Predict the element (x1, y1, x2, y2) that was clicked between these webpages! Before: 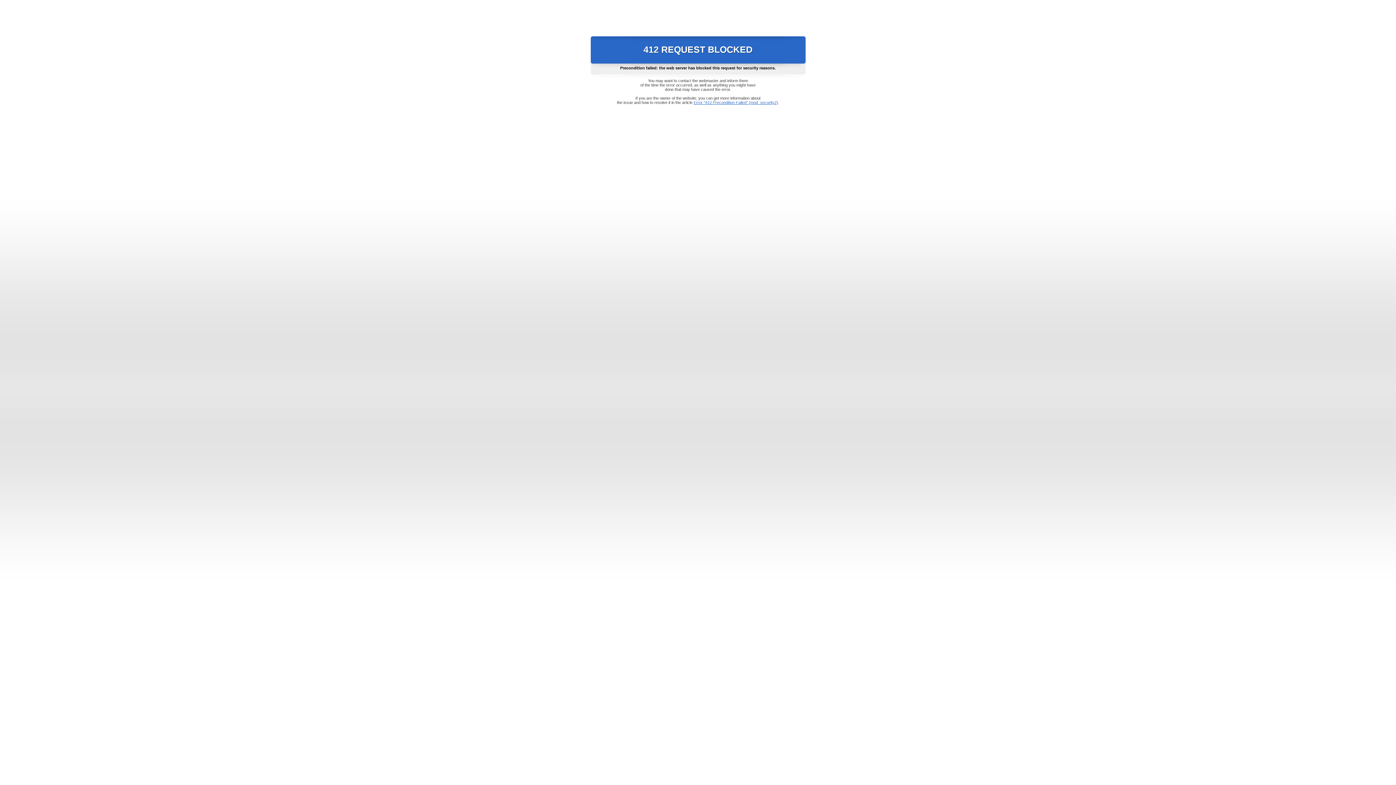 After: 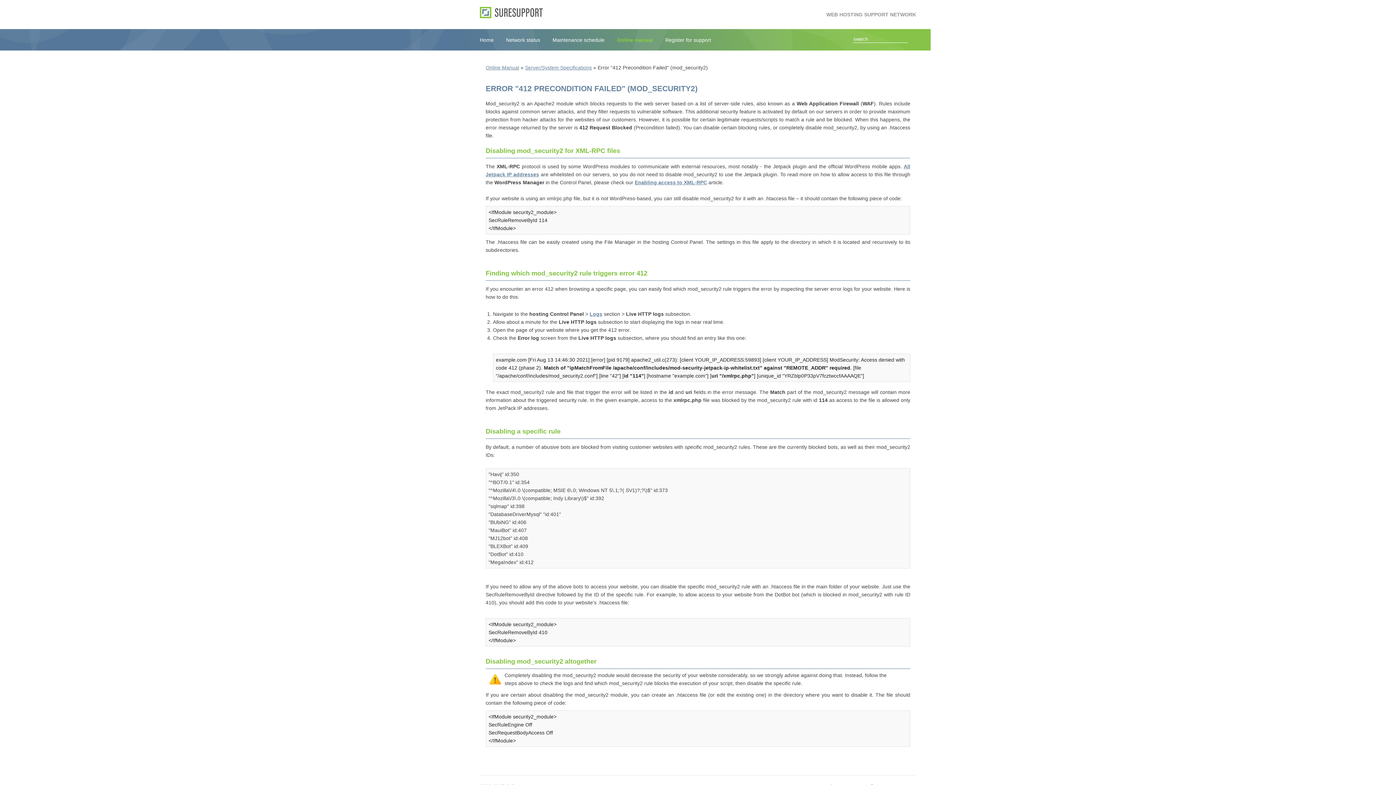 Action: label: Error "412 Precondition Failed" (mod_security2) bbox: (693, 100, 778, 104)